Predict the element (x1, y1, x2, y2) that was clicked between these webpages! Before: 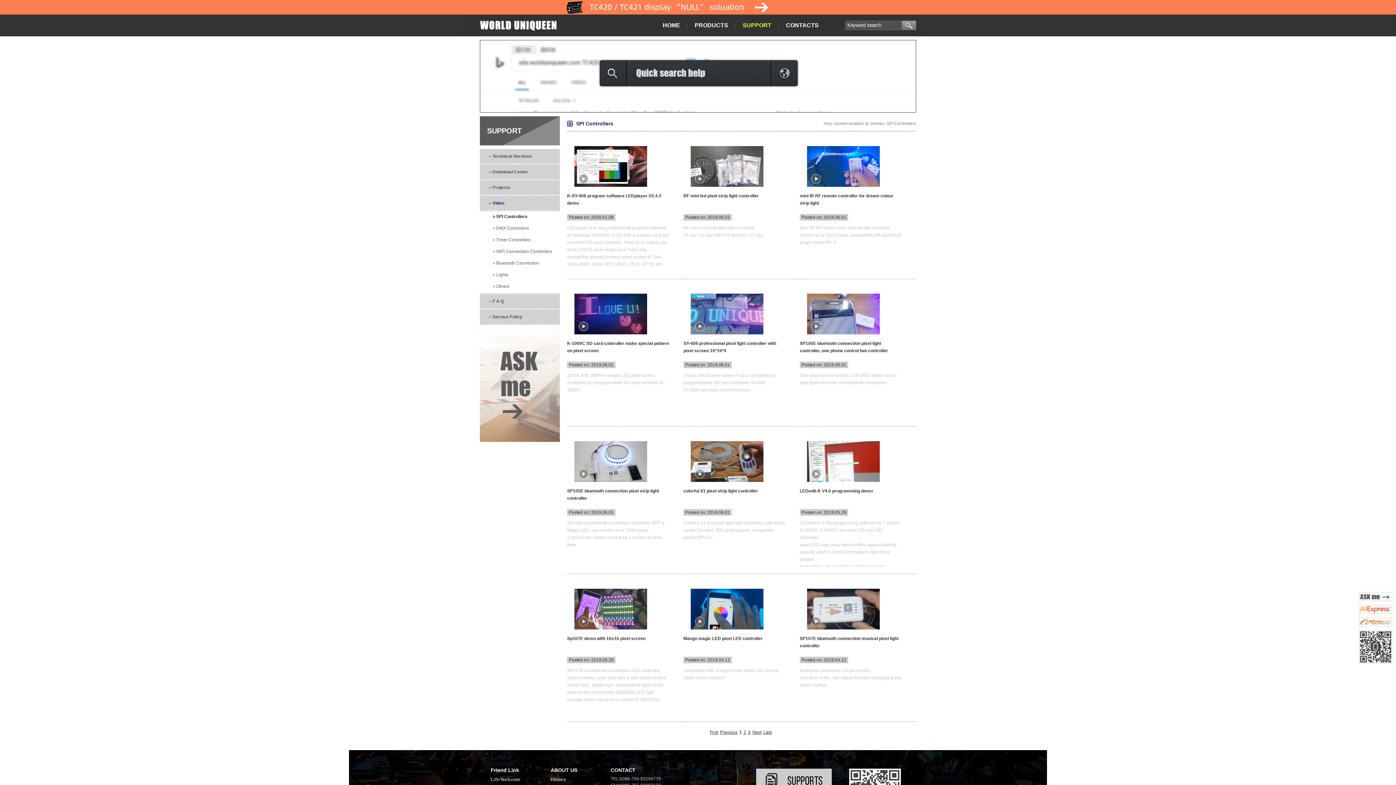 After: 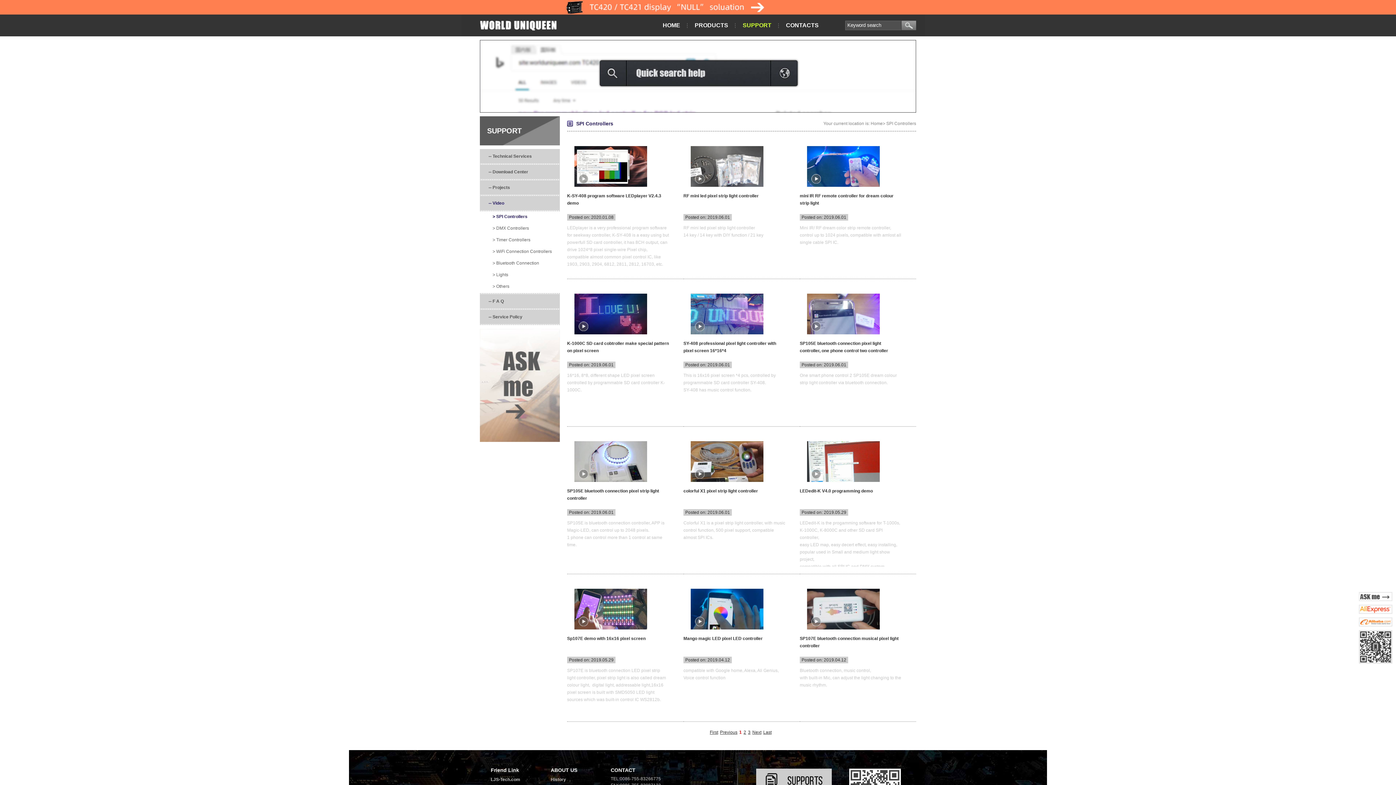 Action: bbox: (683, 458, 792, 487)